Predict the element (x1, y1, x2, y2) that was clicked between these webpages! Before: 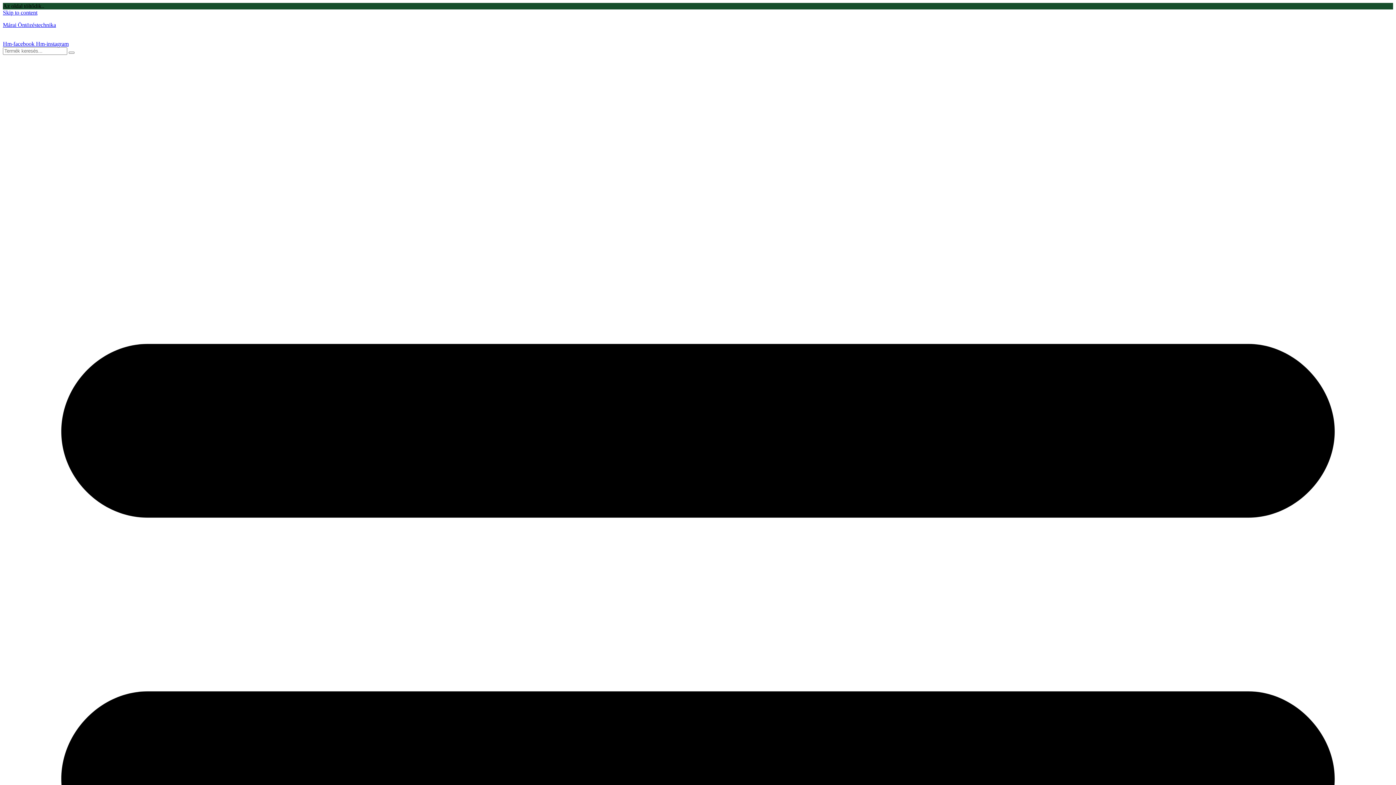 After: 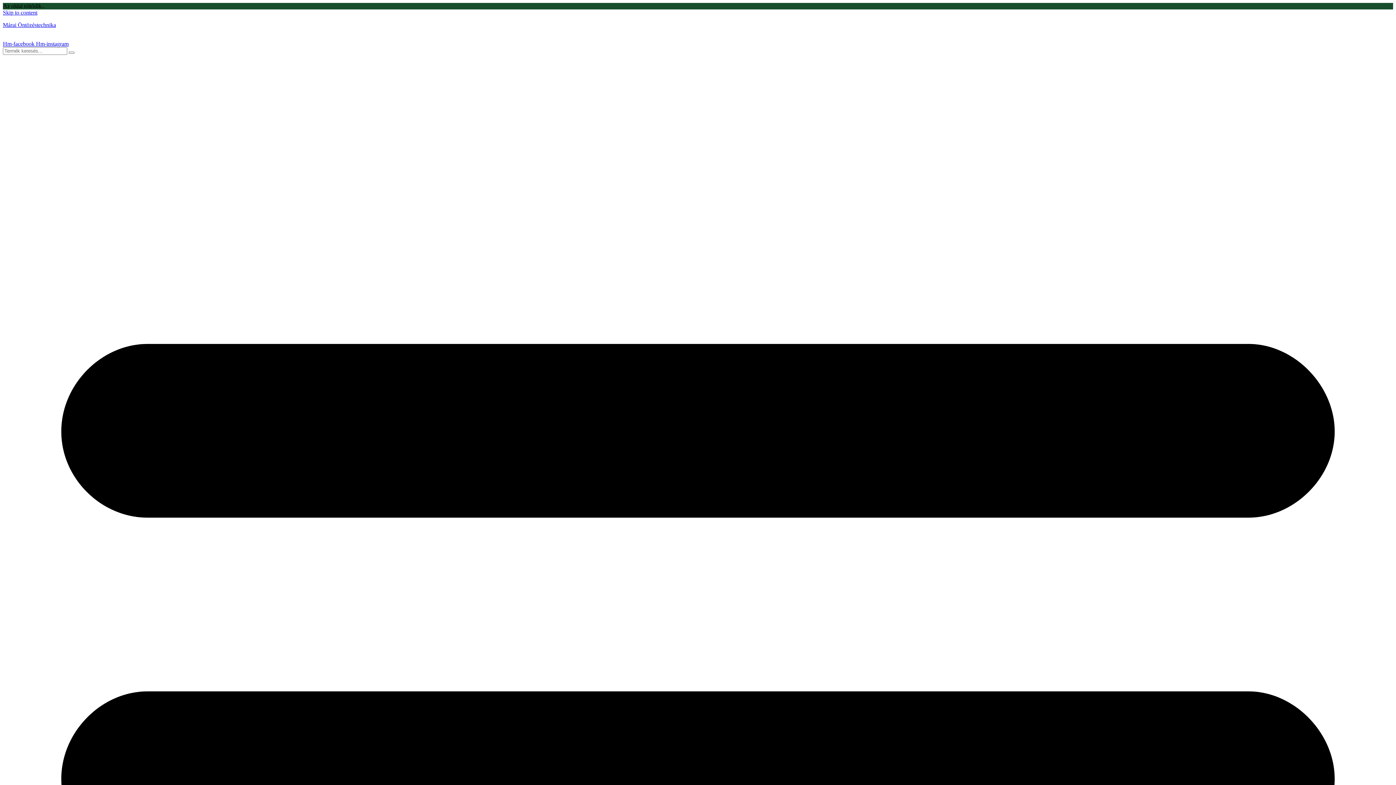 Action: label: Hm-facebook  bbox: (2, 40, 36, 46)